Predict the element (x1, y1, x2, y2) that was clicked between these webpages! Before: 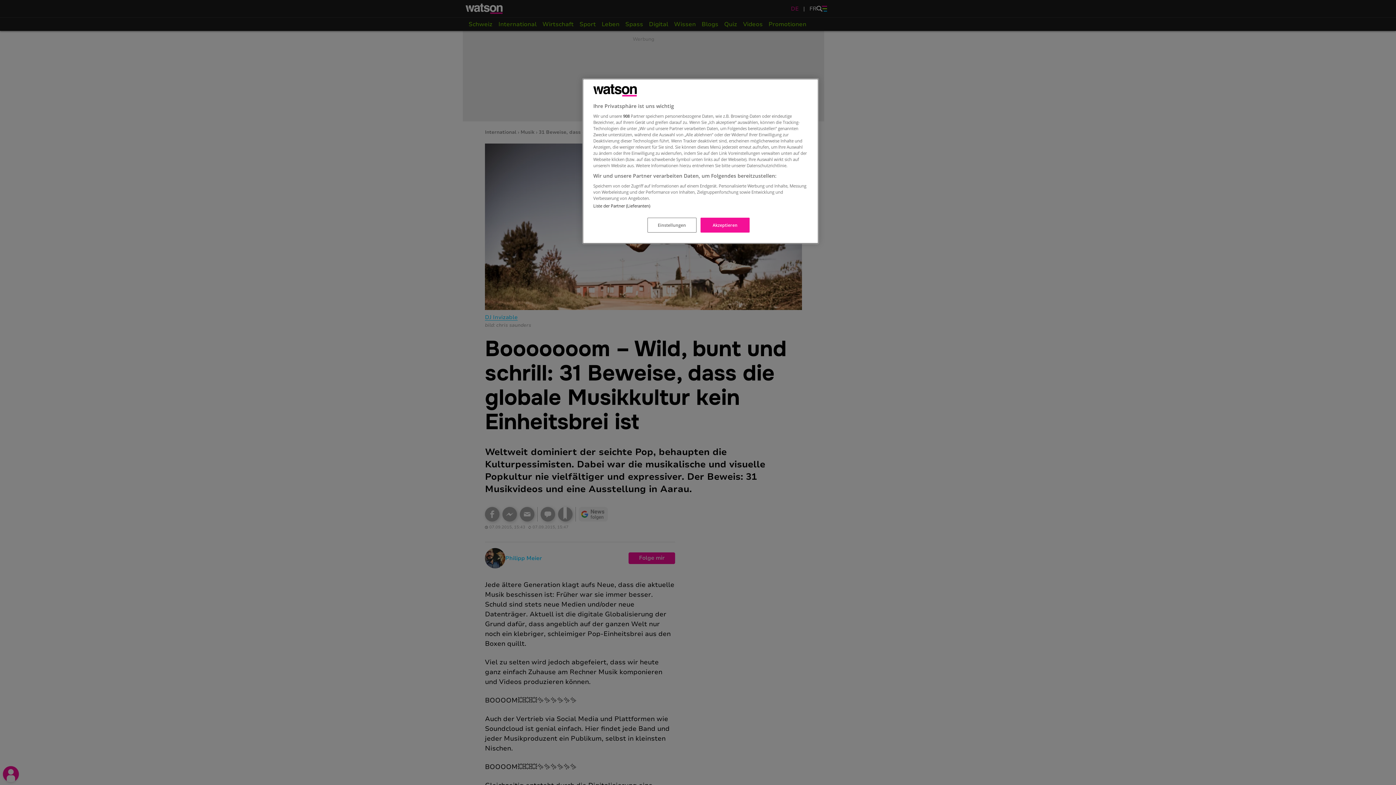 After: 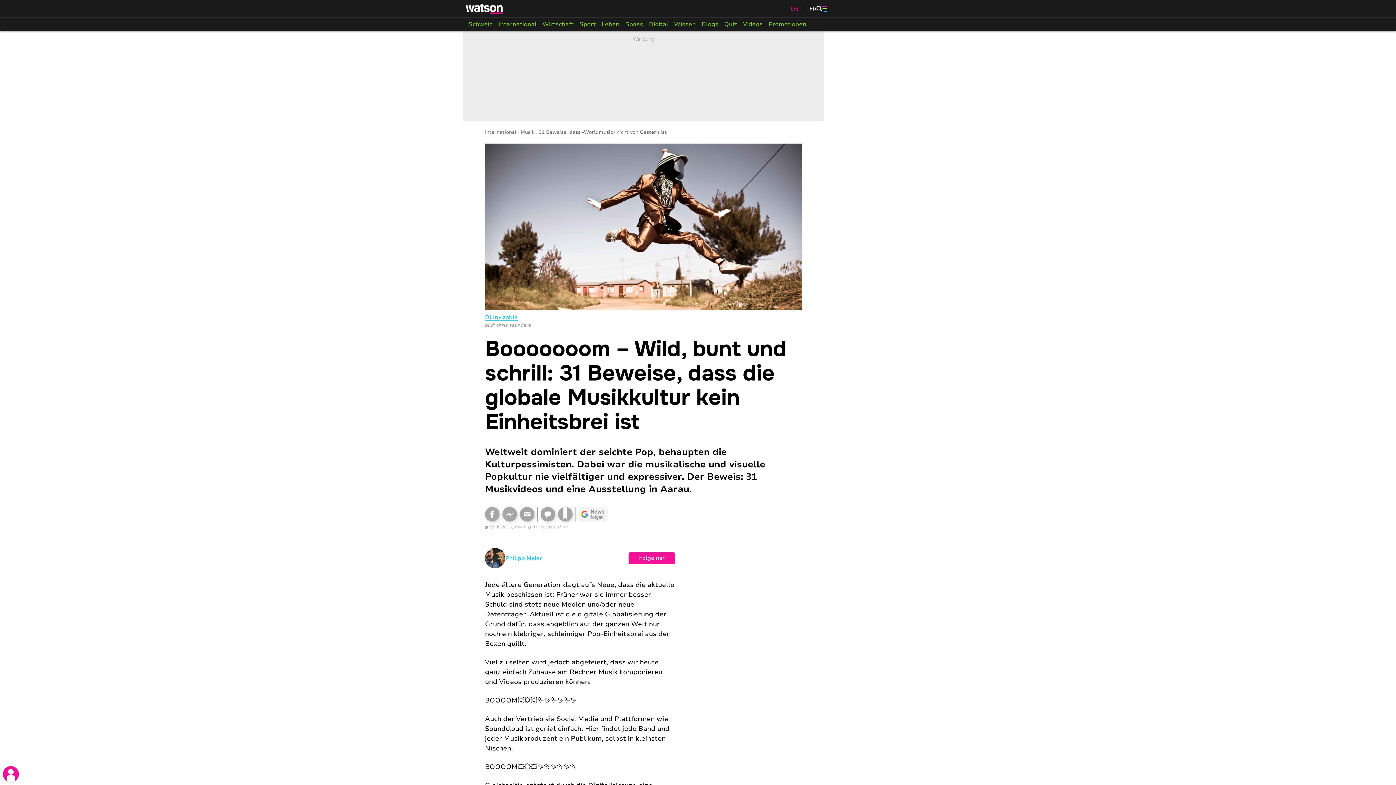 Action: bbox: (700, 217, 749, 232) label: Akzeptieren